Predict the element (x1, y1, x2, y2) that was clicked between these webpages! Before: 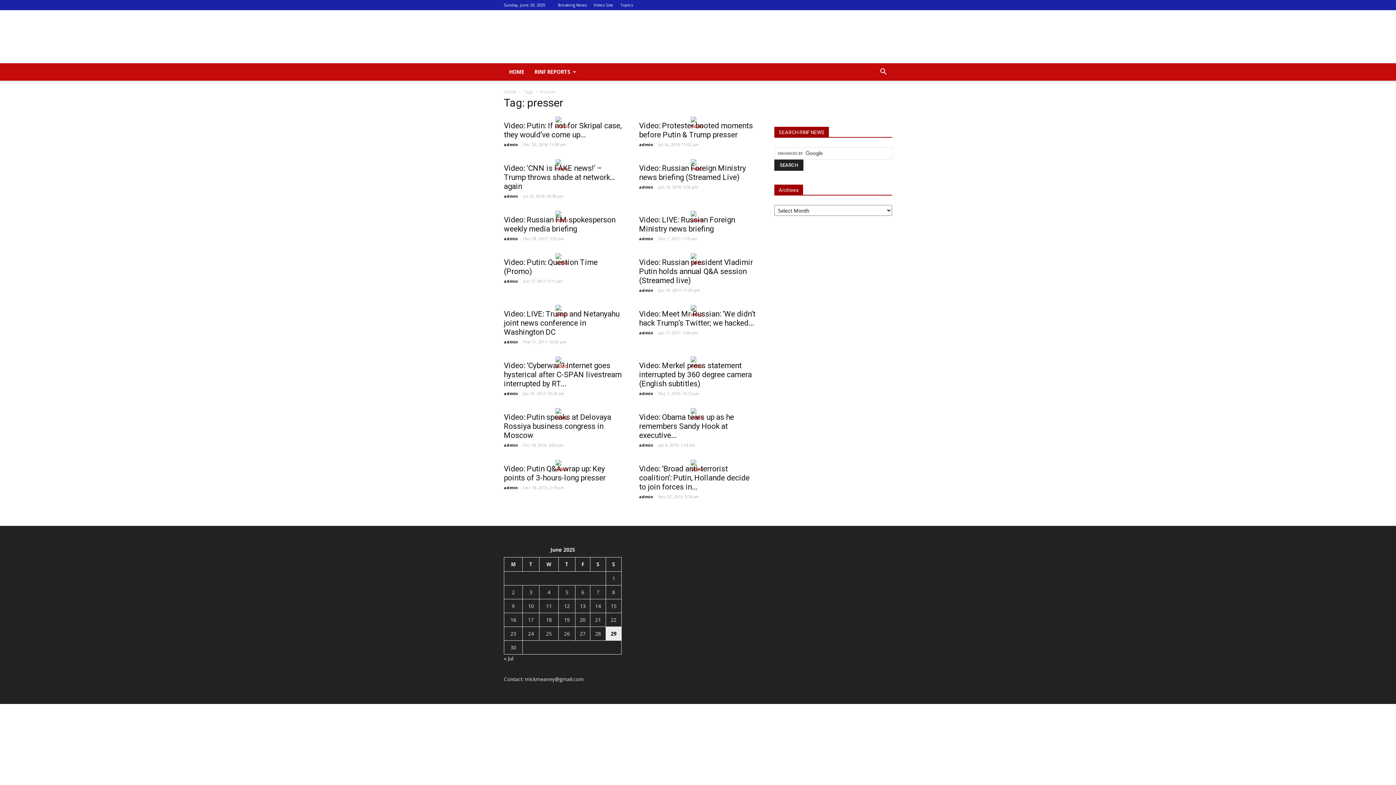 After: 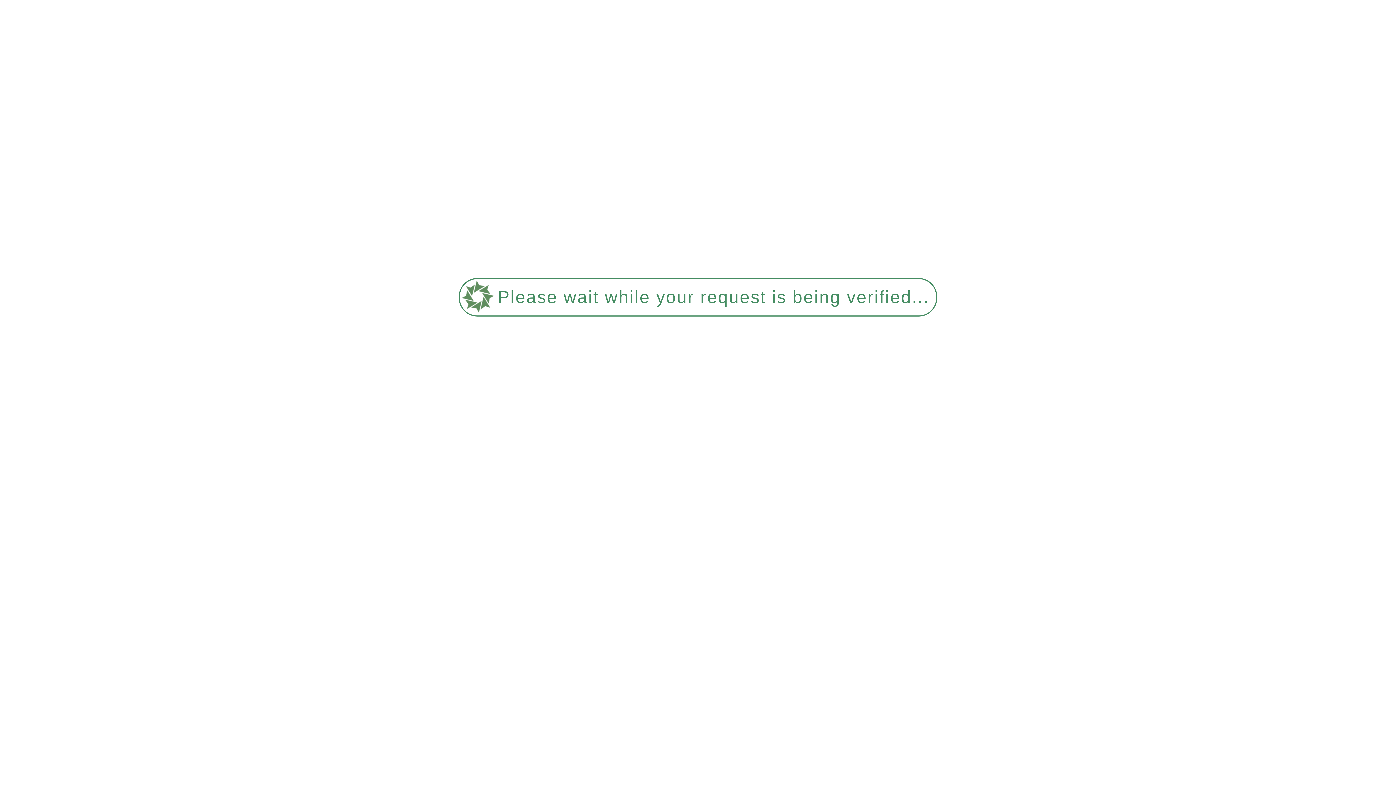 Action: bbox: (639, 390, 653, 396) label: admin